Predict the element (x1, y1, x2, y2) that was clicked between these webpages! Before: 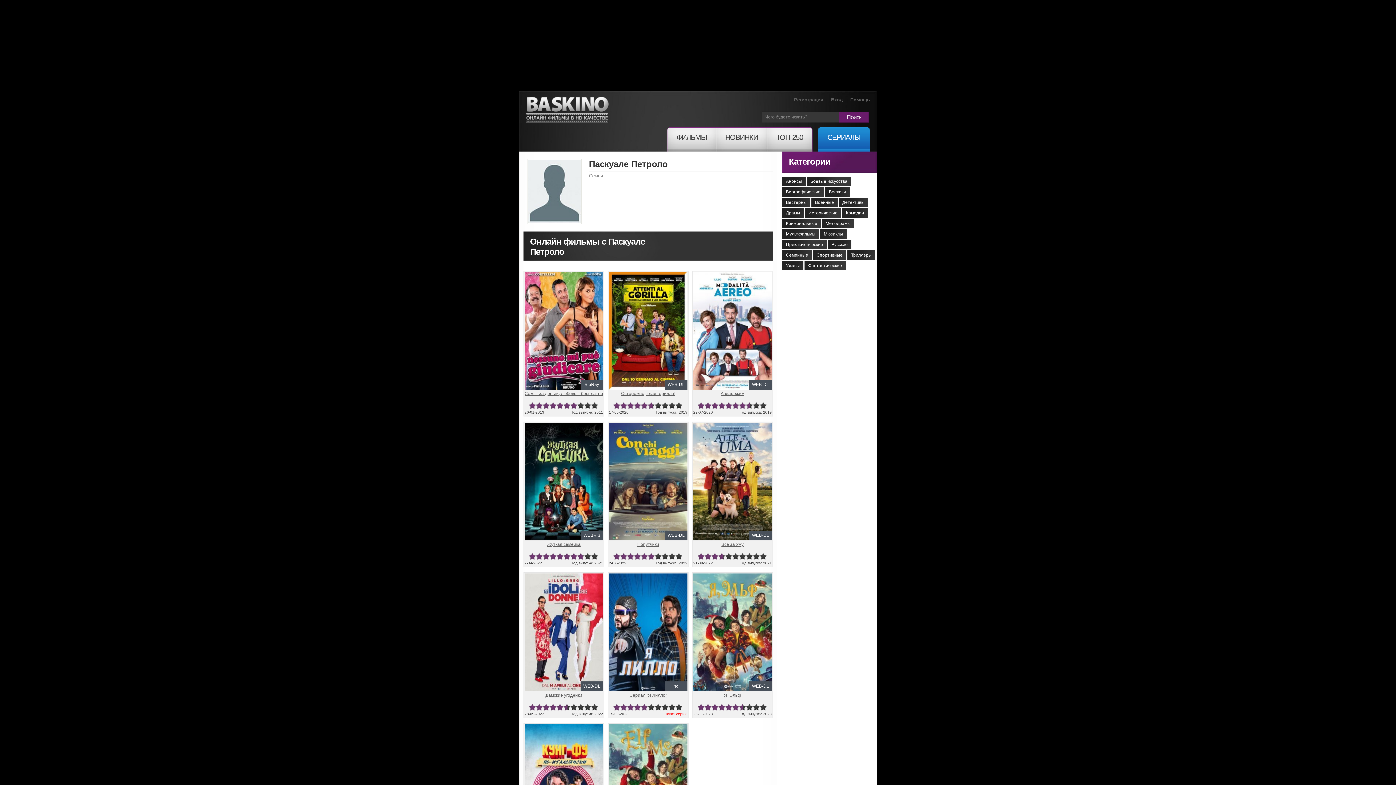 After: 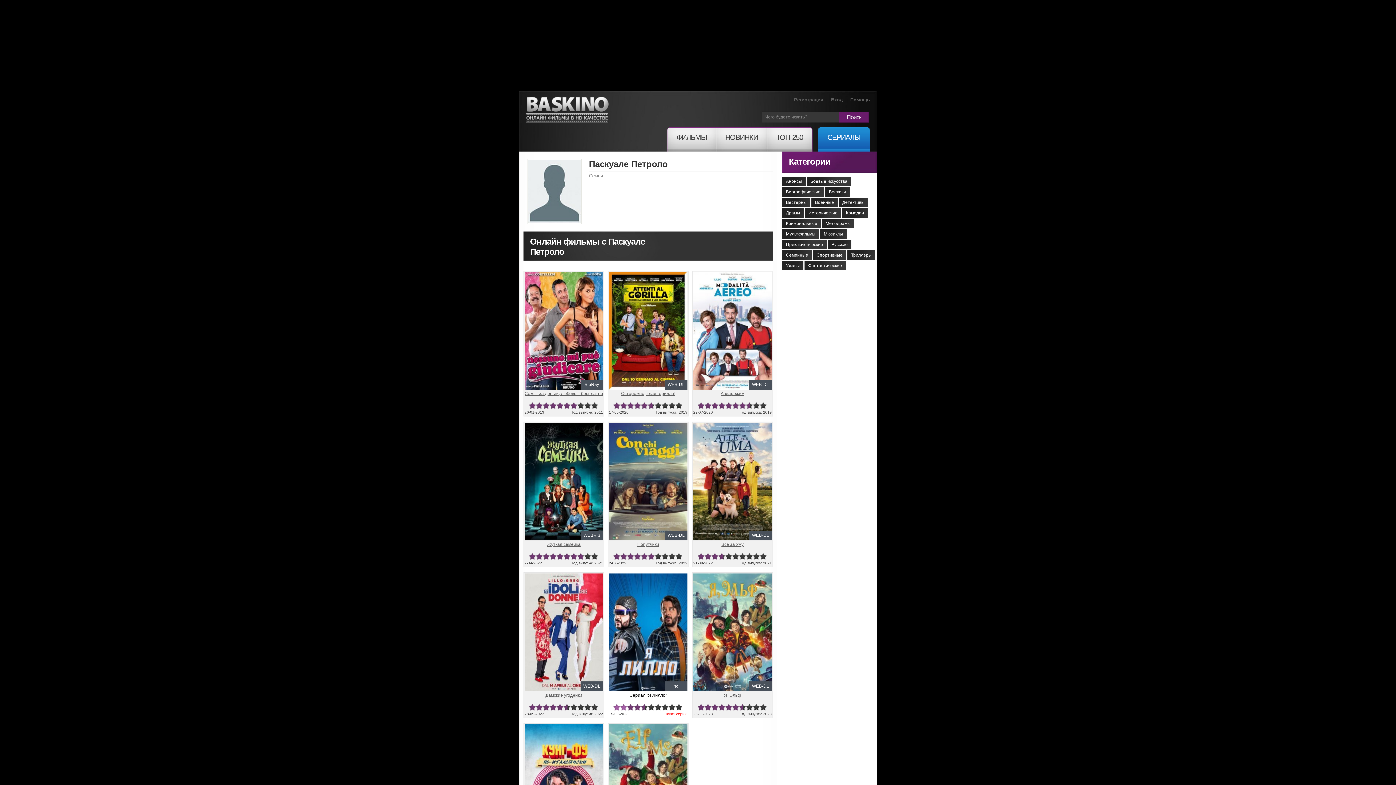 Action: label: 2 bbox: (620, 704, 627, 711)